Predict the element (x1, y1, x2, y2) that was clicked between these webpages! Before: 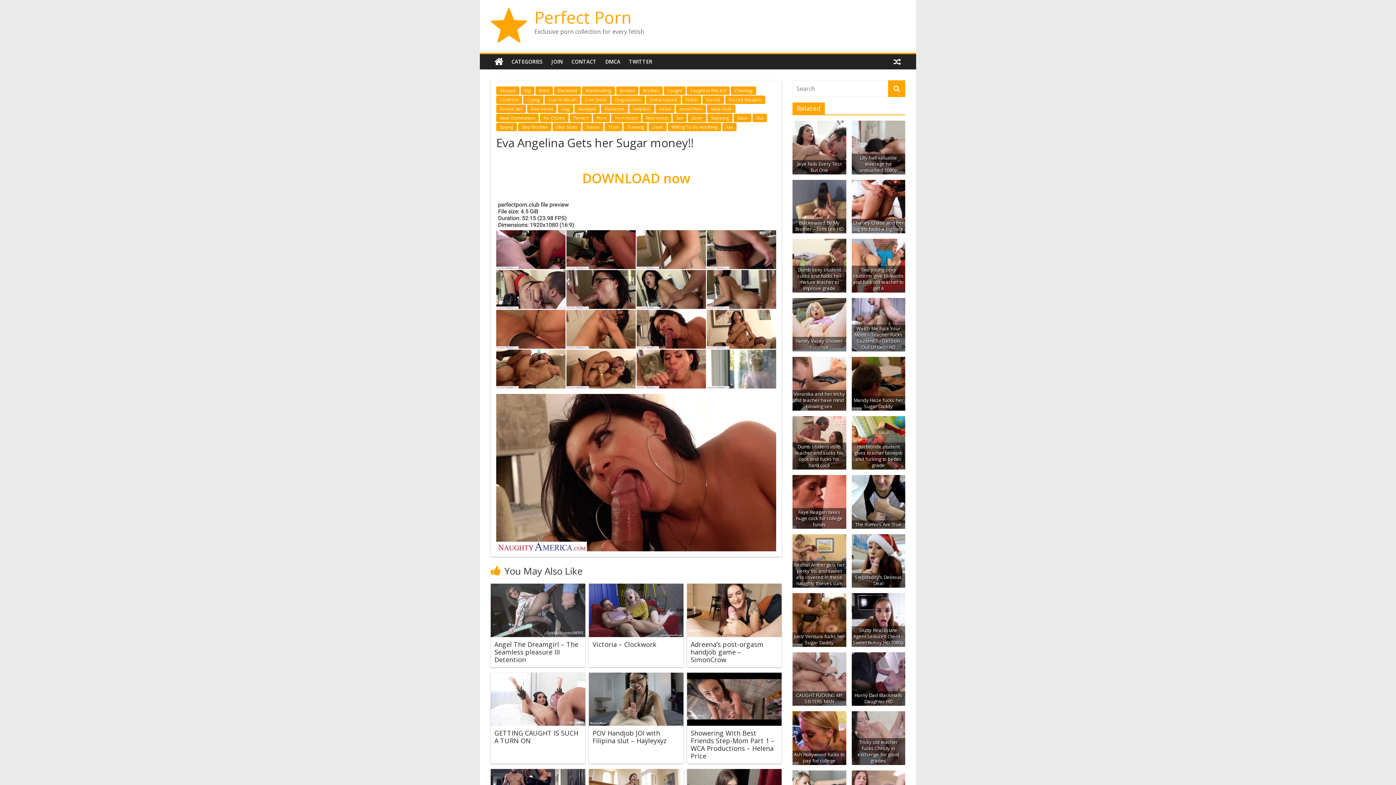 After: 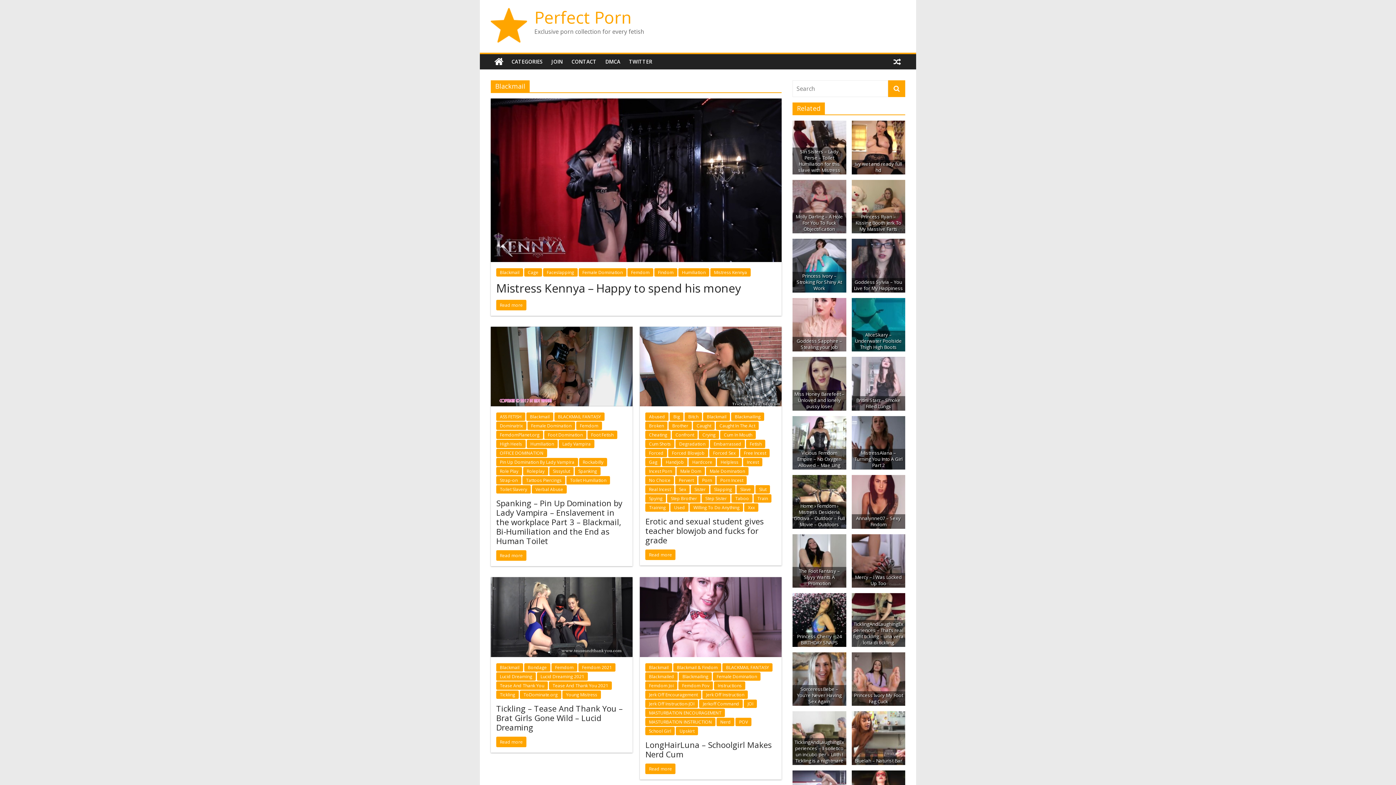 Action: bbox: (554, 86, 581, 95) label: Blackmail